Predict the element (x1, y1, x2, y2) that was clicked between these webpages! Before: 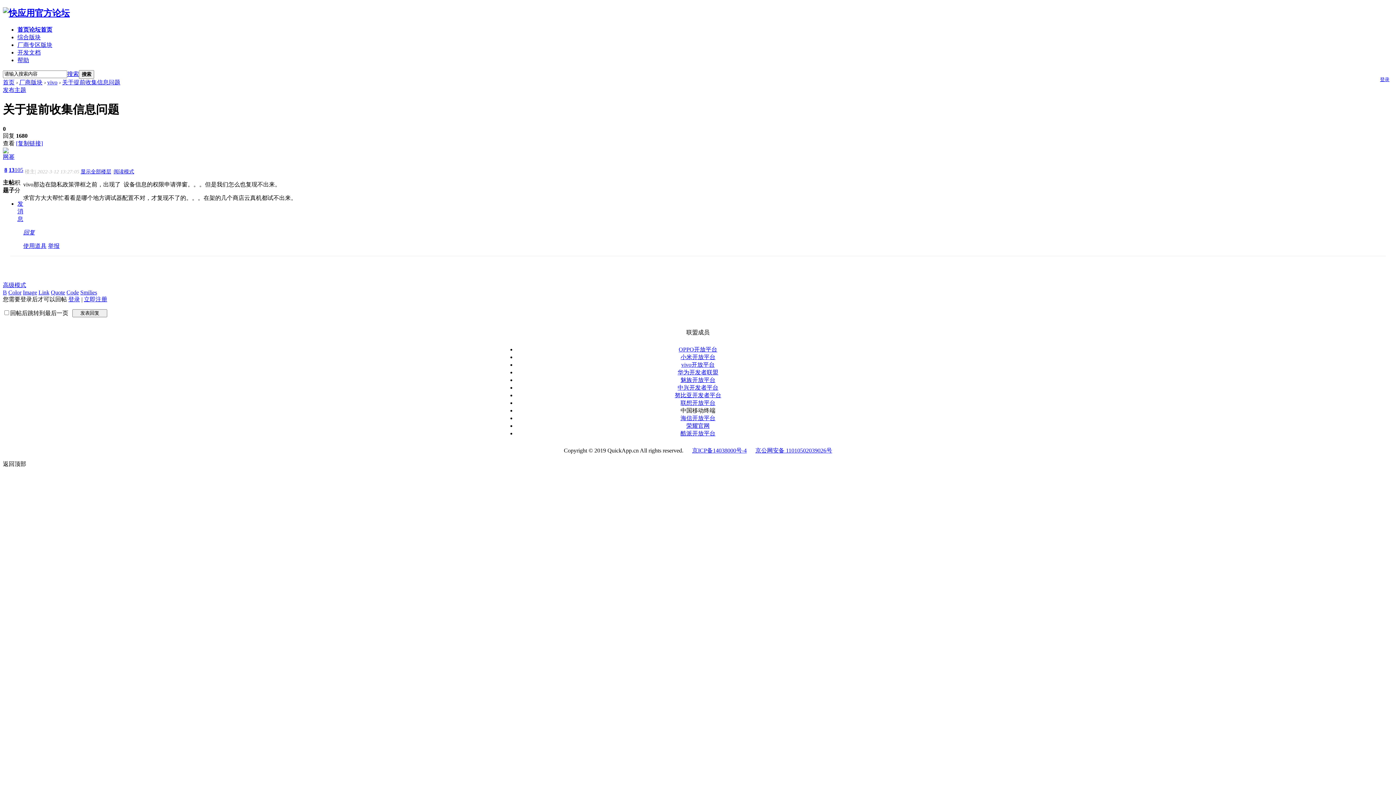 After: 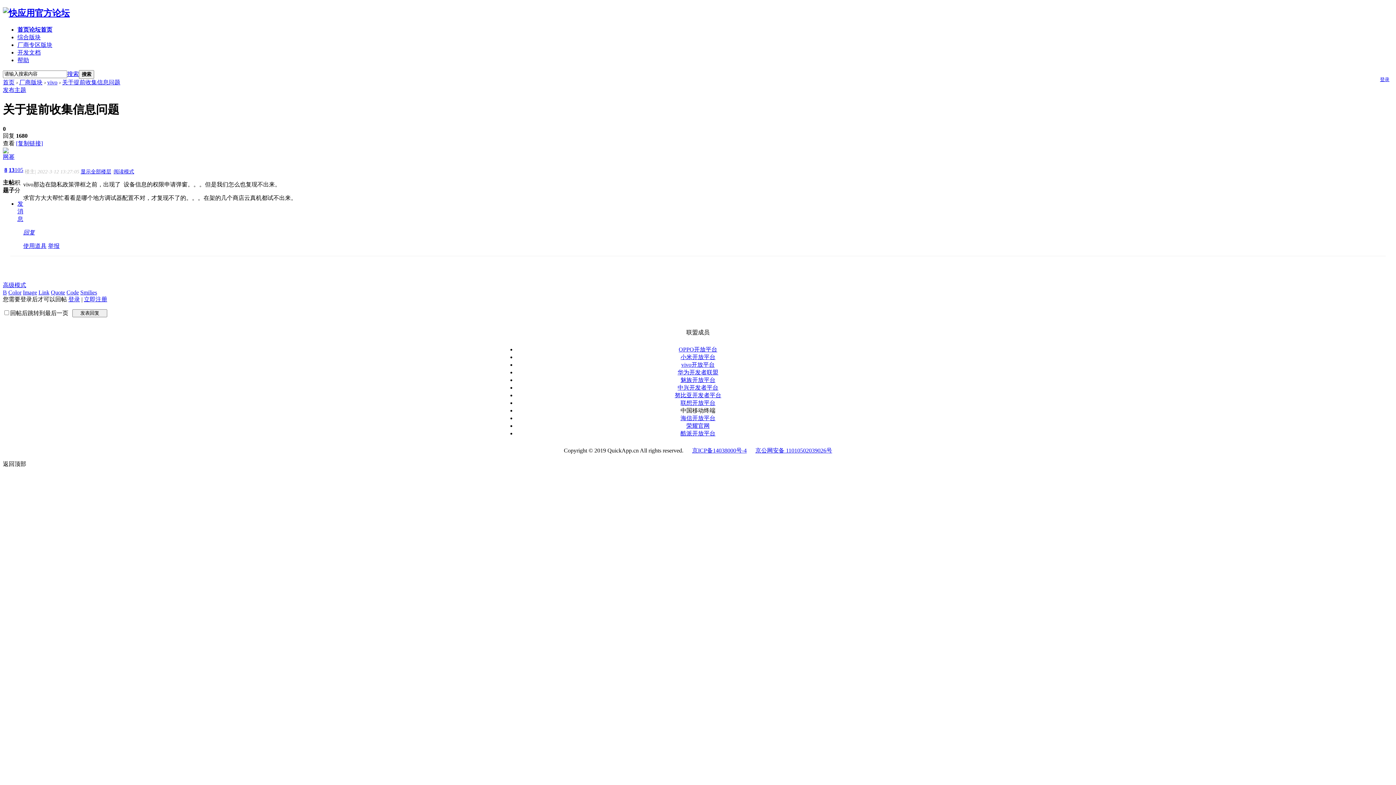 Action: label: Color bbox: (8, 289, 21, 295)